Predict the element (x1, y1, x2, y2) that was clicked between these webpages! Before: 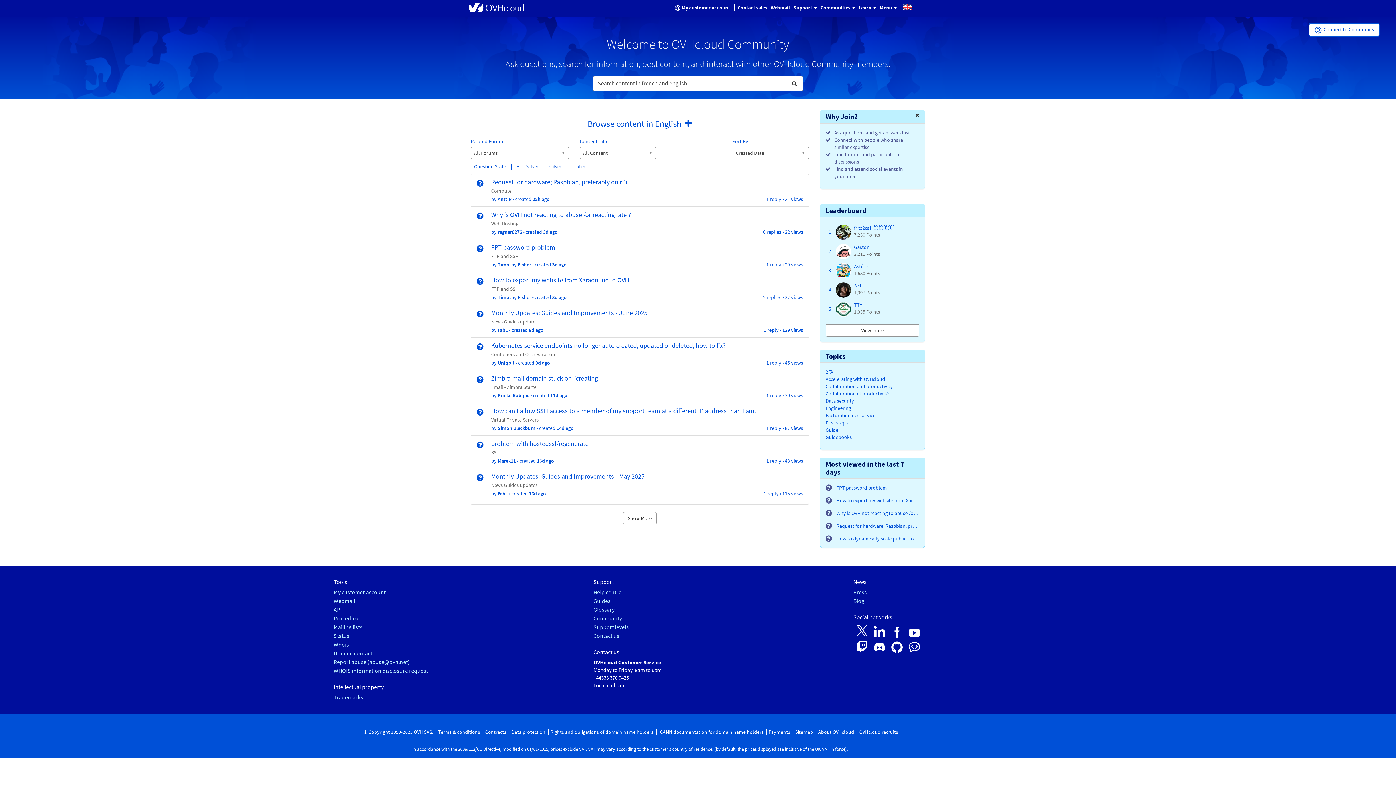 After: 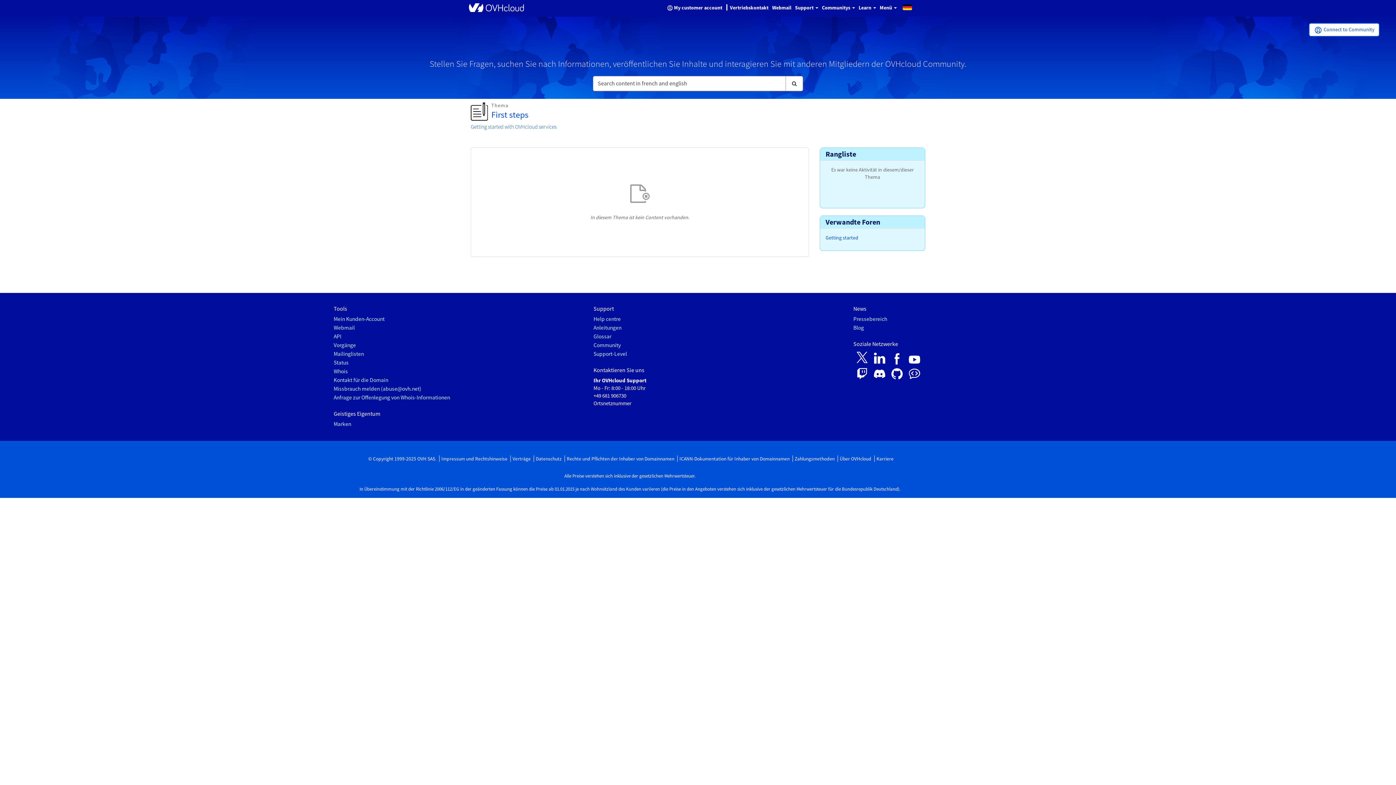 Action: bbox: (825, 419, 919, 426) label: Topics - First steps